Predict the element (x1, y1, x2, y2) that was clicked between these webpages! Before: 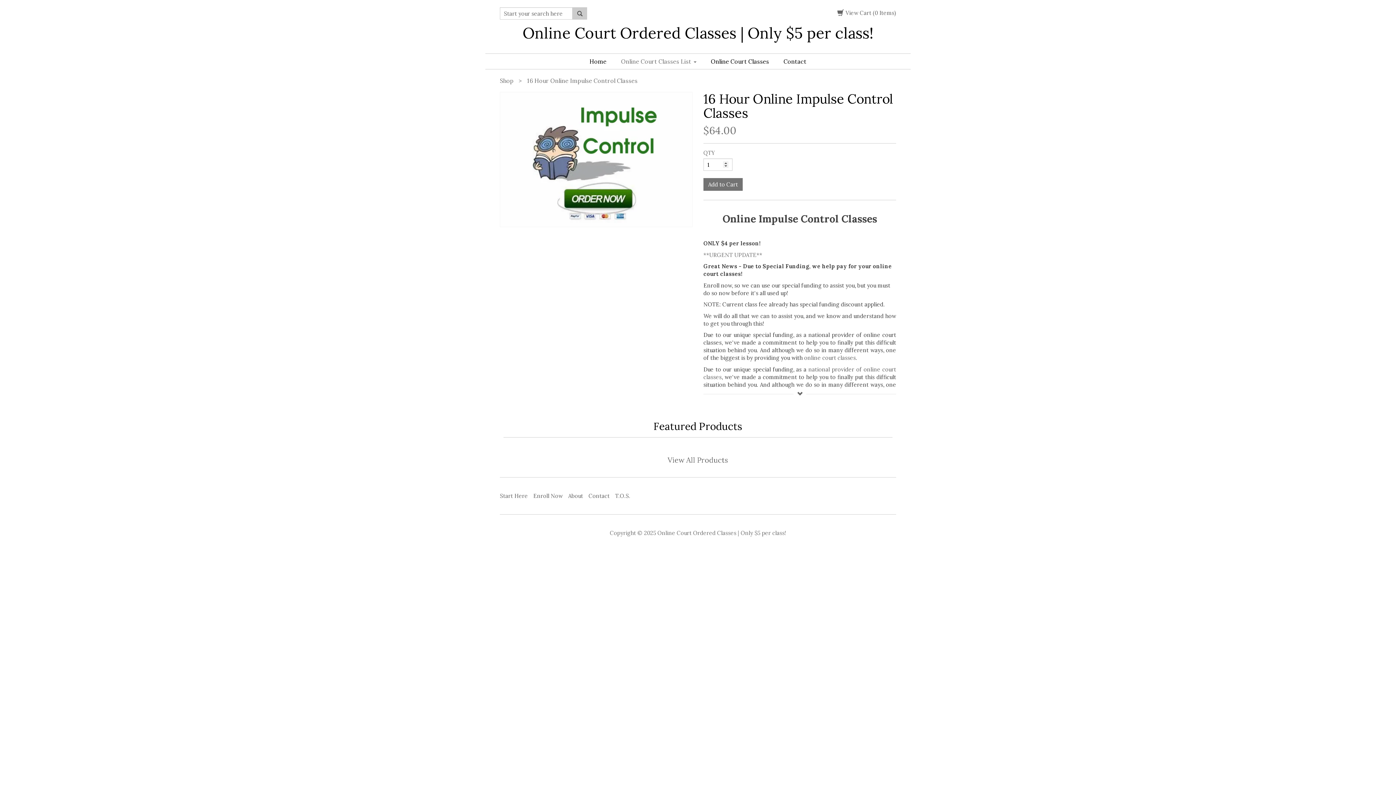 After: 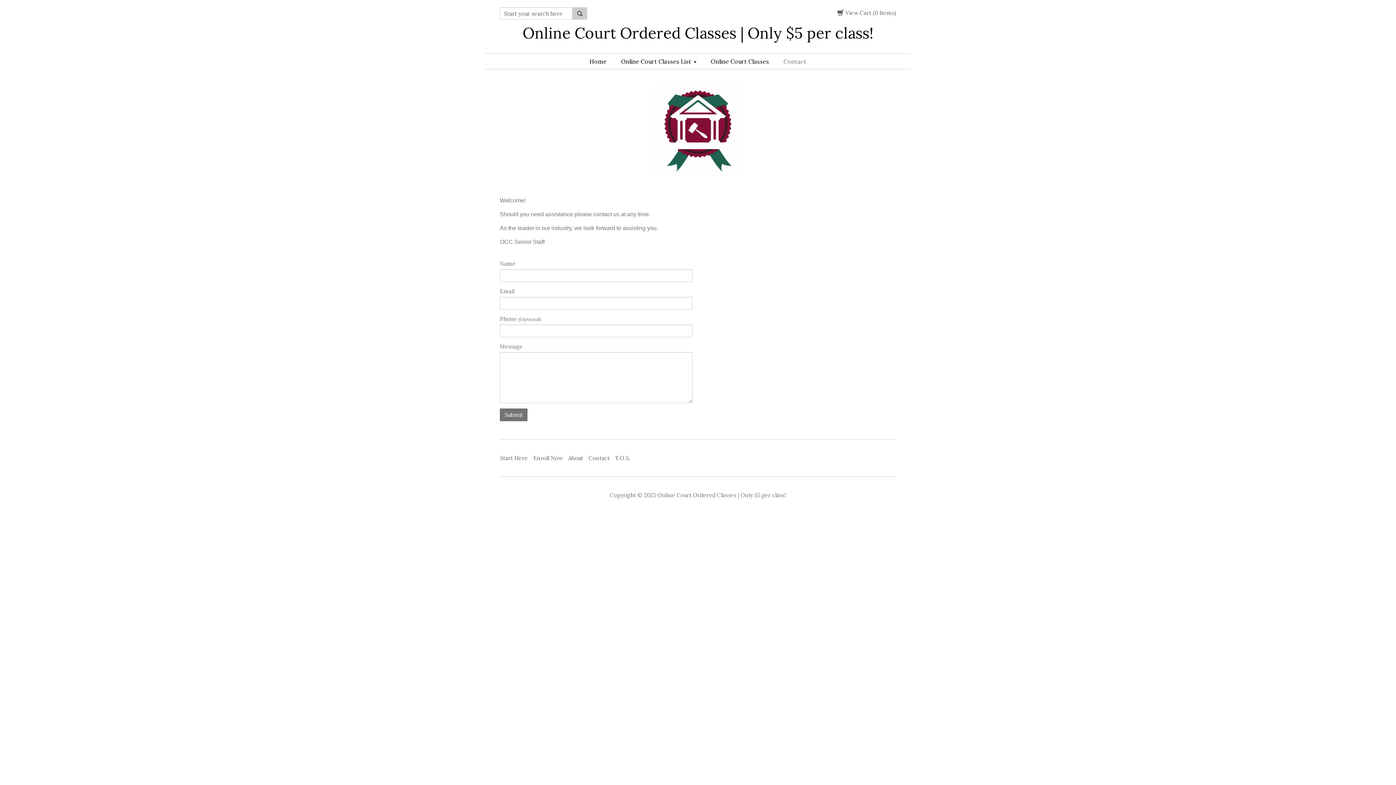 Action: label: Contact bbox: (776, 53, 814, 69)